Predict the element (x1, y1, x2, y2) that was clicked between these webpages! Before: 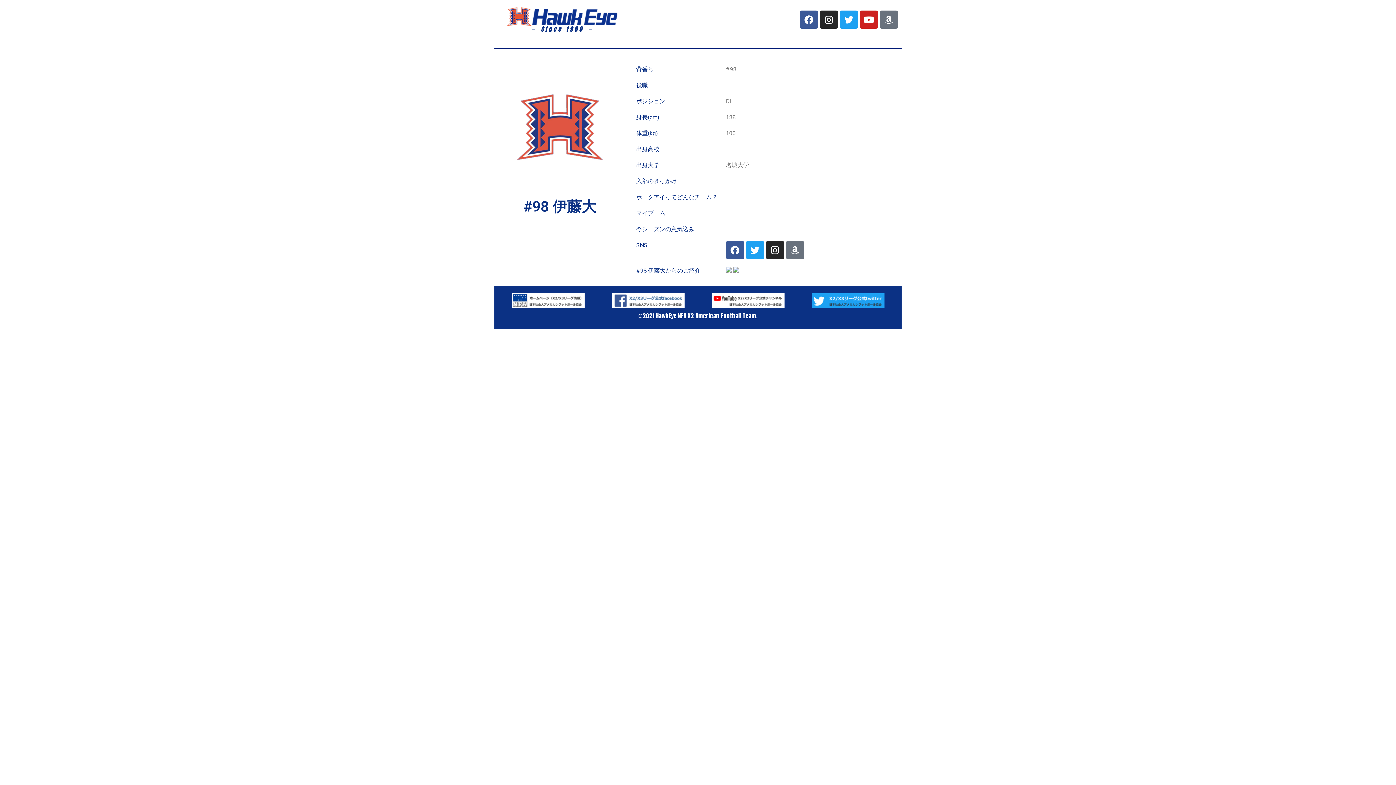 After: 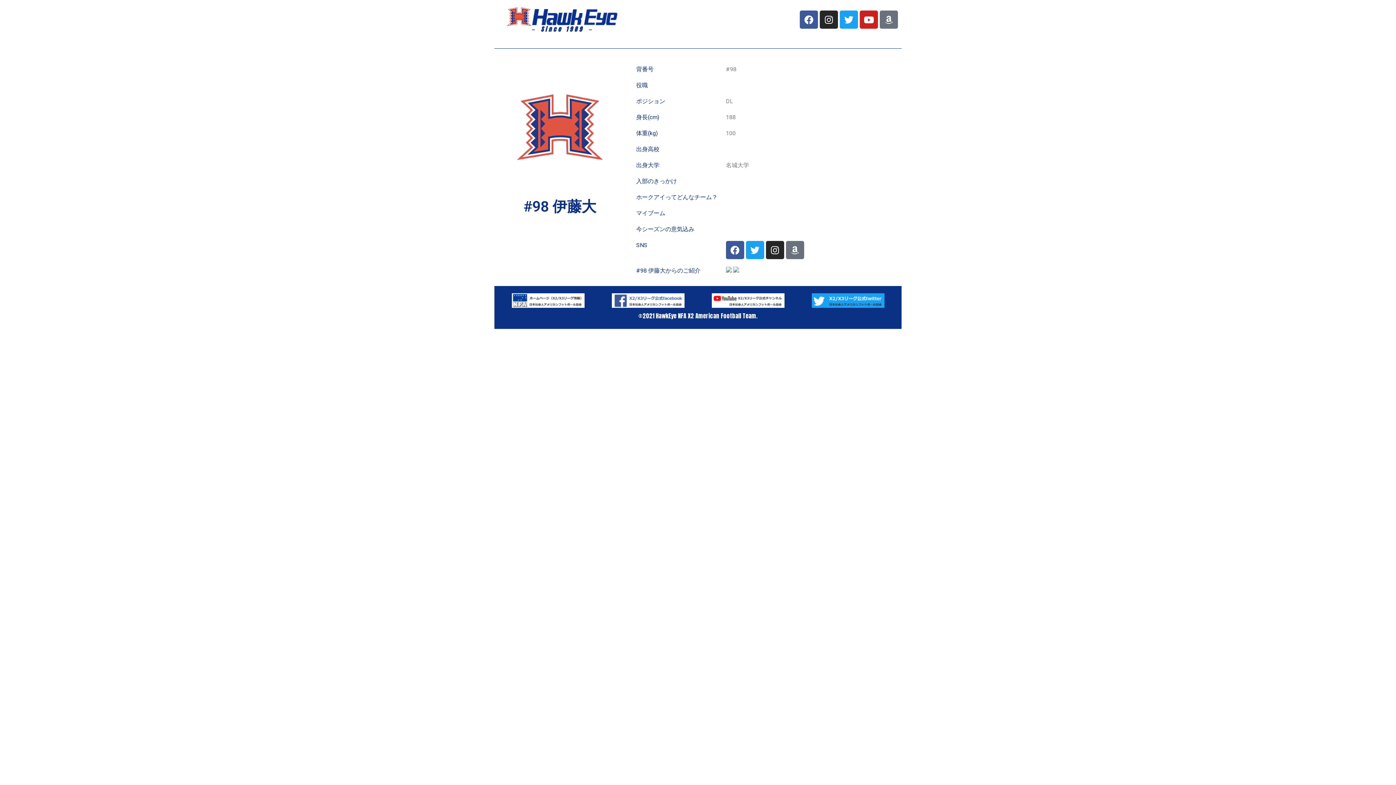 Action: bbox: (811, 293, 884, 308)